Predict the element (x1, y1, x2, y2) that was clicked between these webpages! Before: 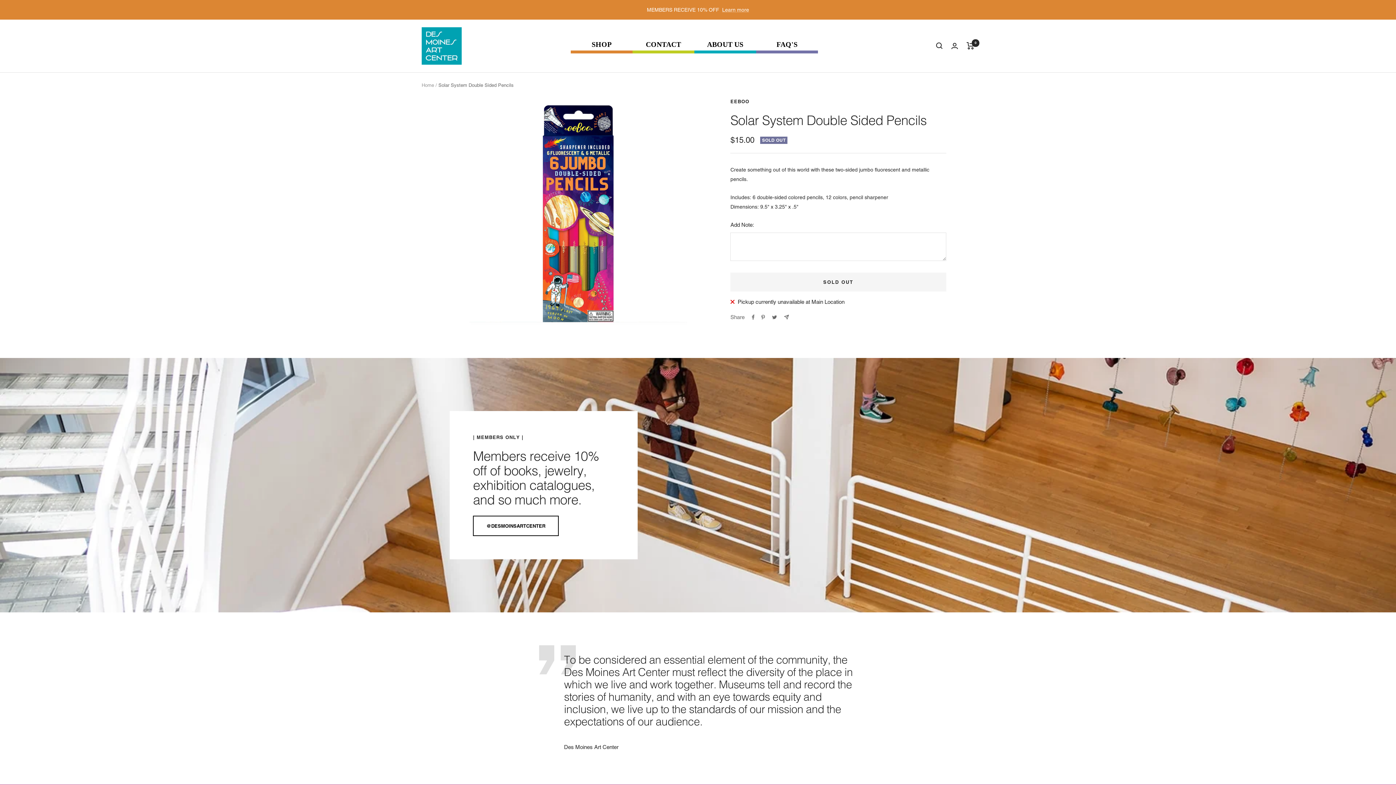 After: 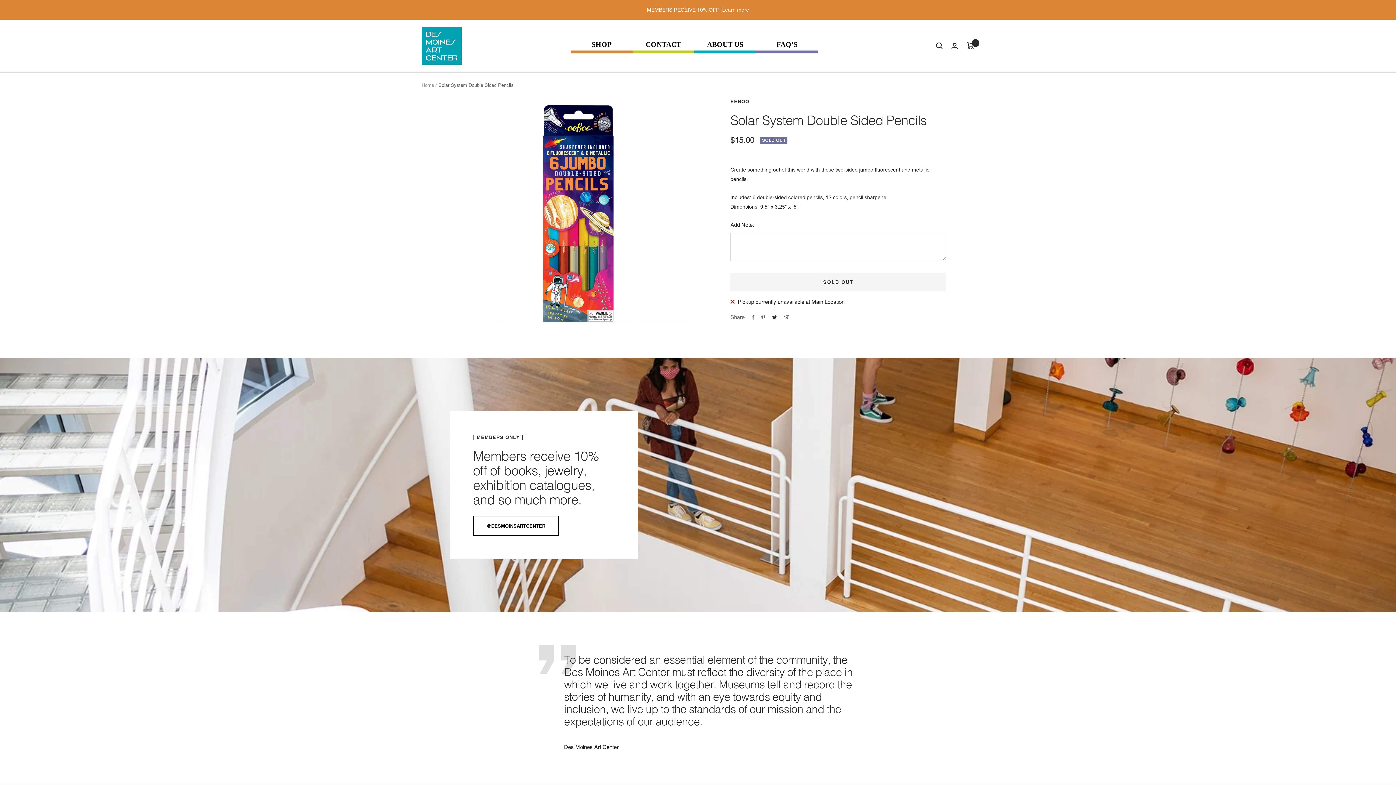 Action: bbox: (771, 314, 777, 319) label: Tweet on Twitter